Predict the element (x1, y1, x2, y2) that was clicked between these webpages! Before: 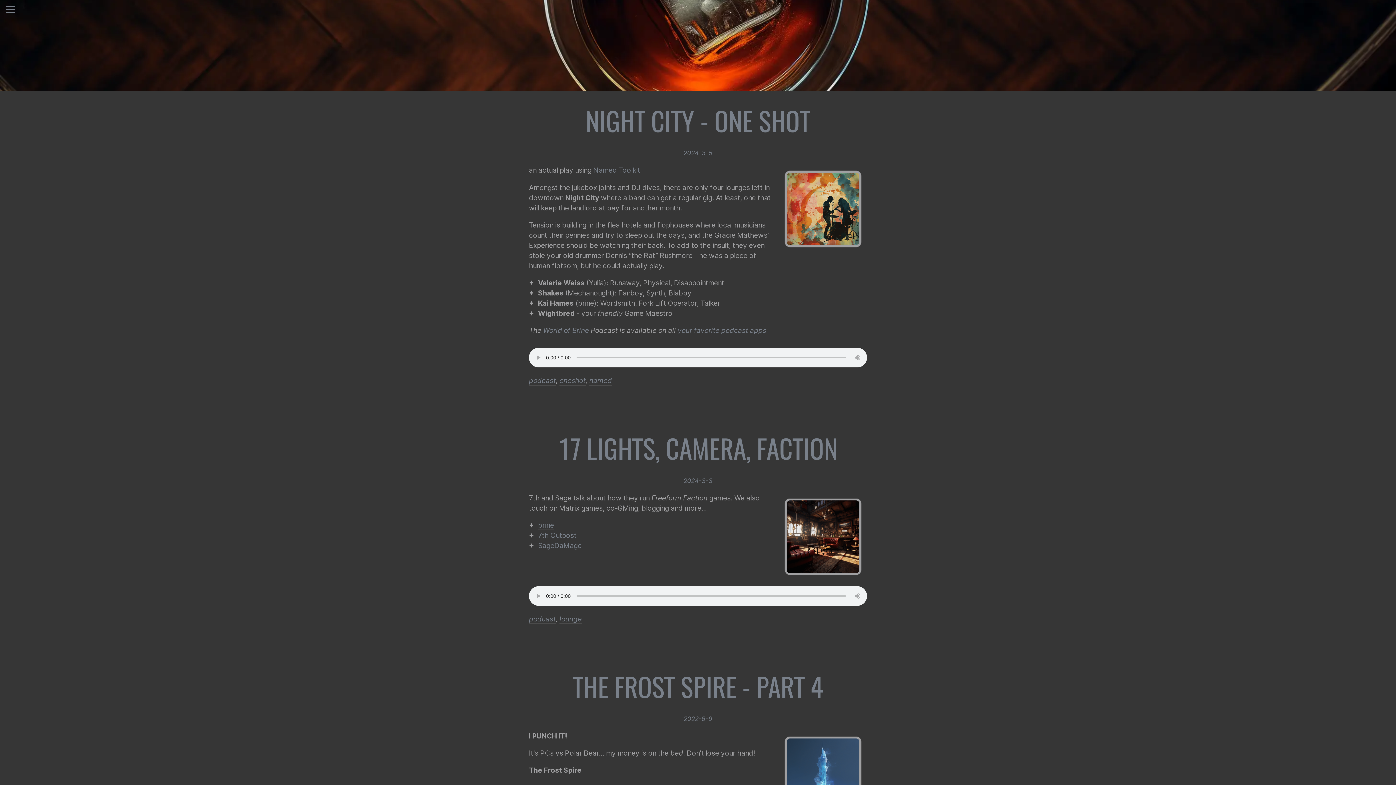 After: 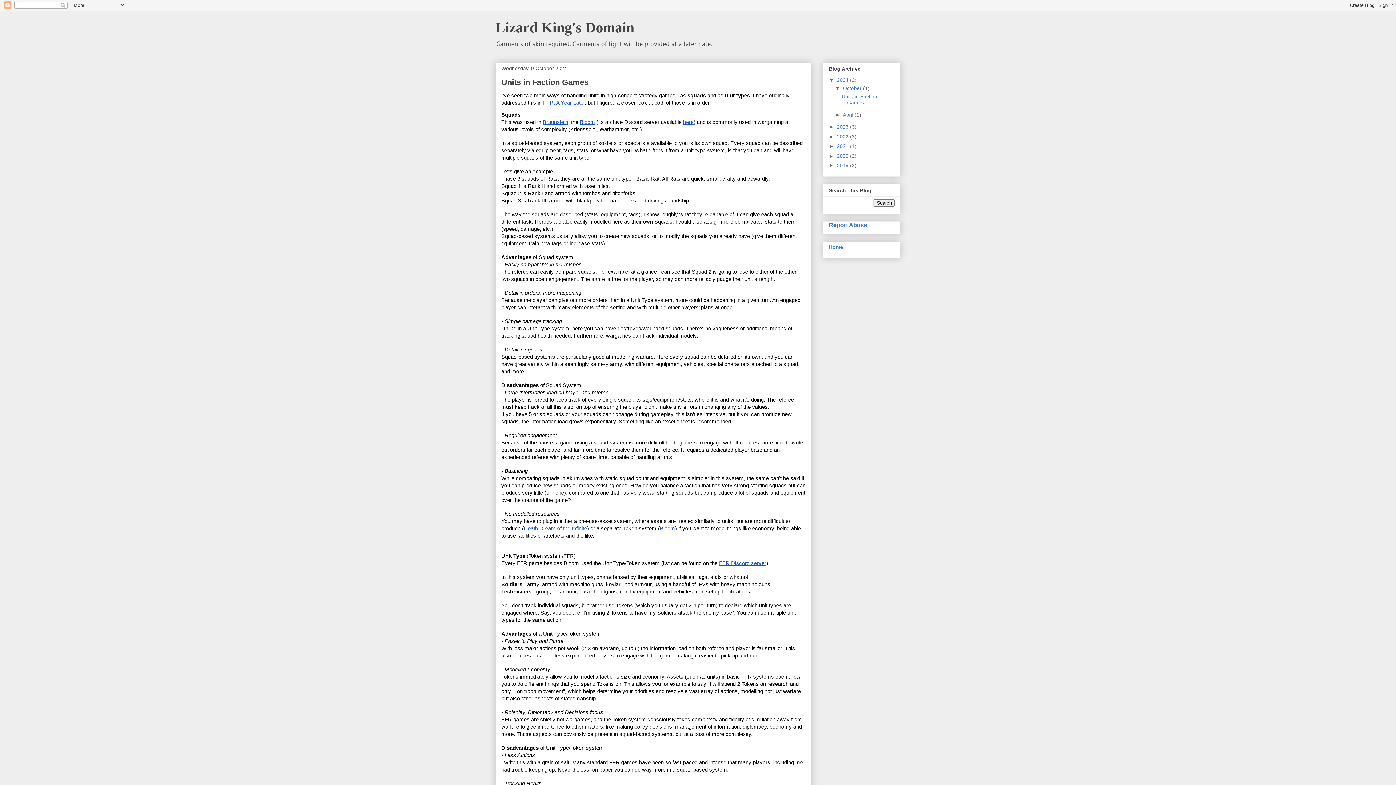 Action: label: 7th Outpost bbox: (538, 531, 576, 540)